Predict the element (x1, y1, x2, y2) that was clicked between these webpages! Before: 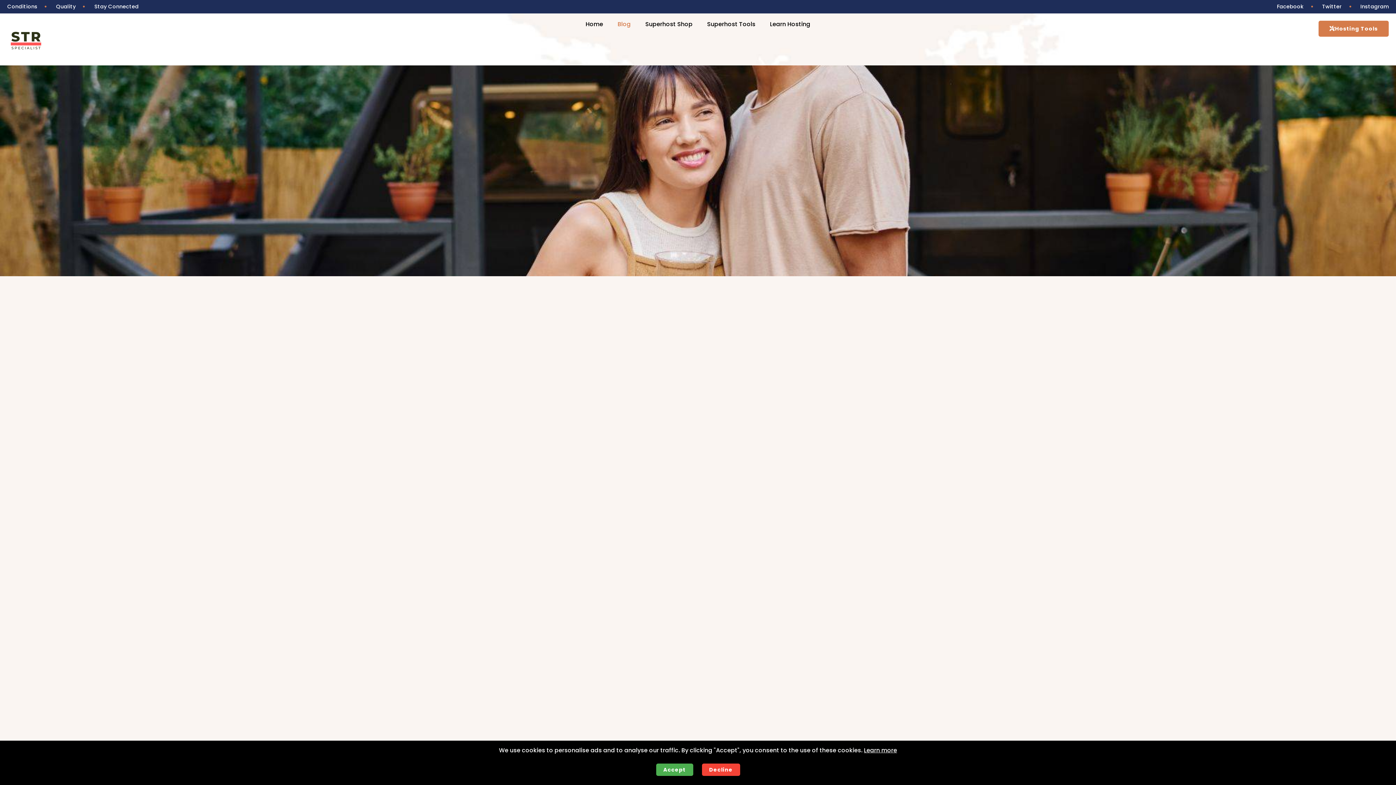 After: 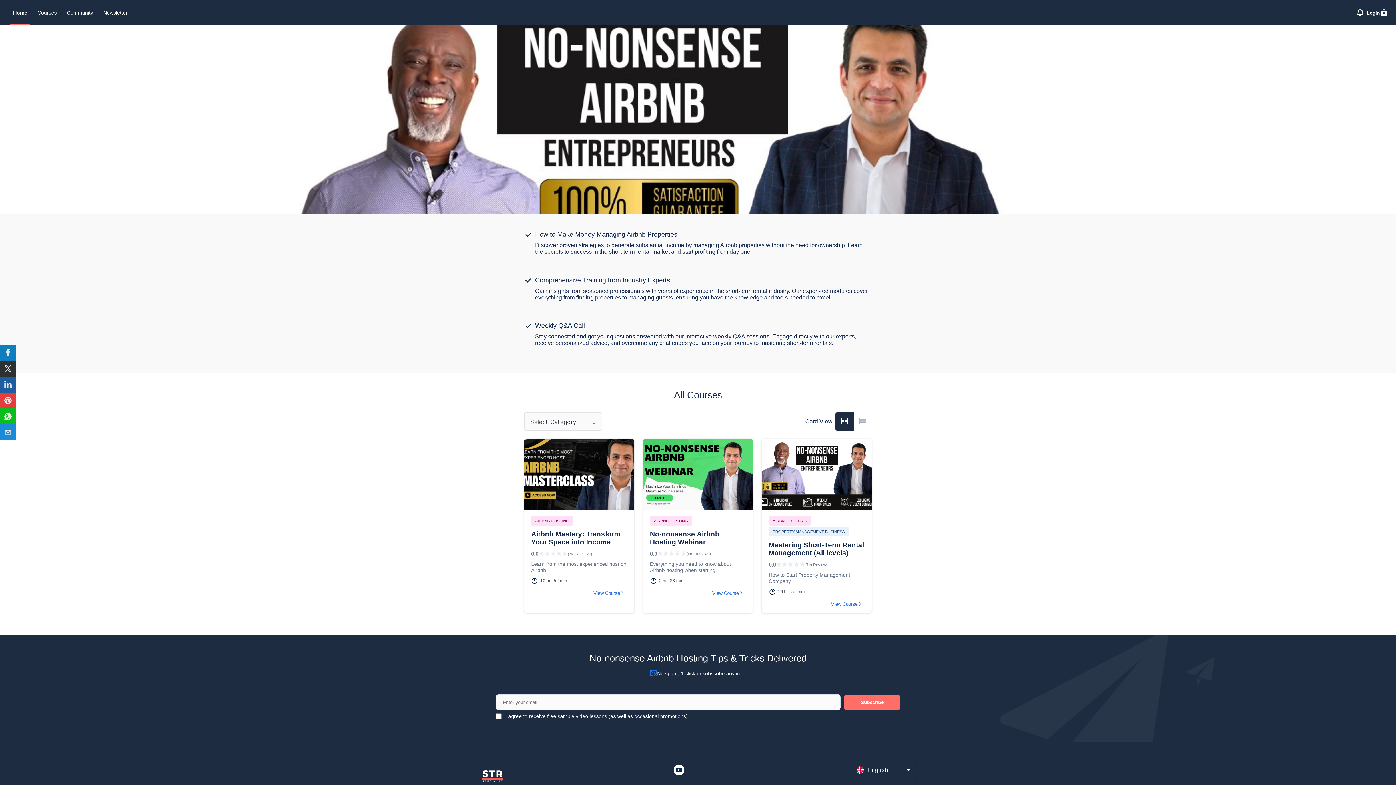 Action: label: Learn Hosting bbox: (762, 20, 817, 27)